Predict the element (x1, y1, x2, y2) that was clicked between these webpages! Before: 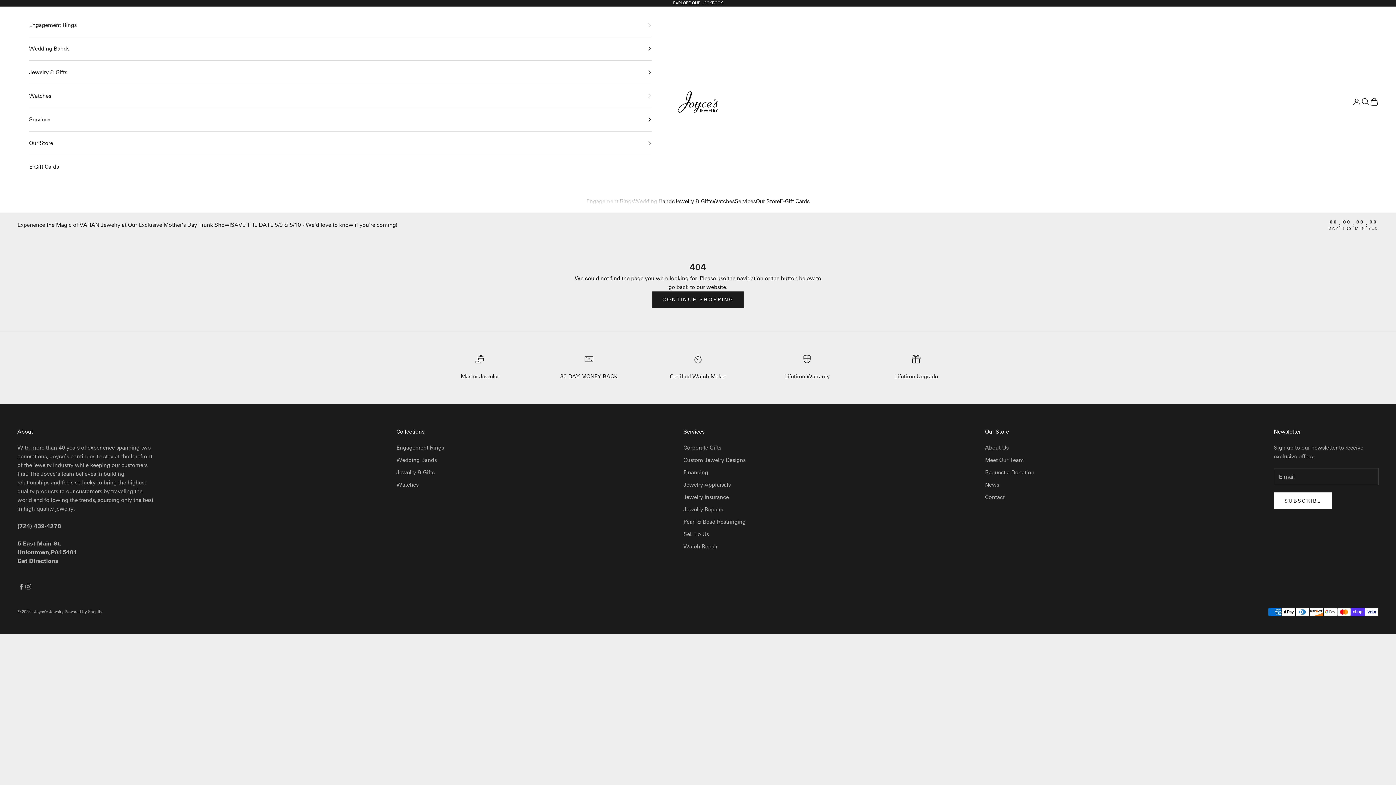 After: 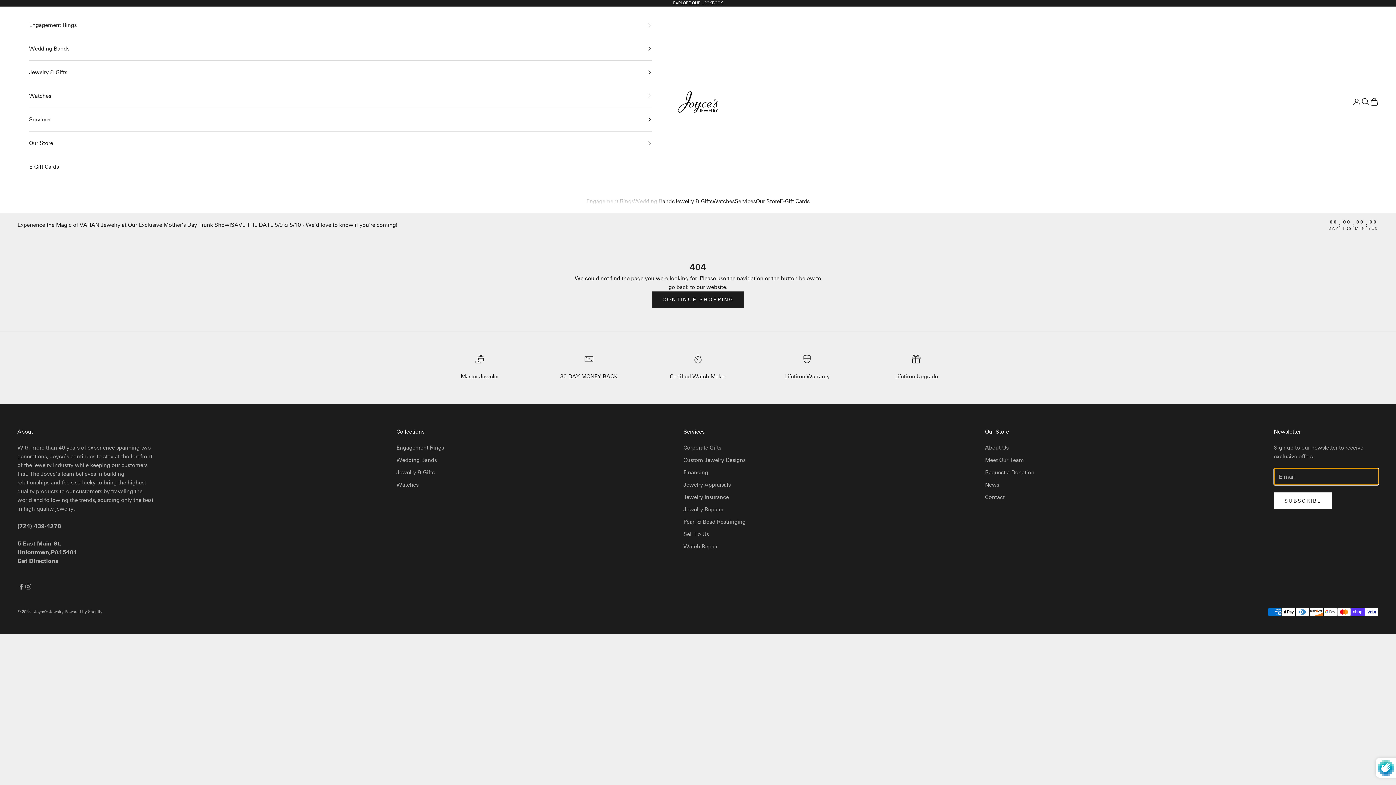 Action: bbox: (1274, 492, 1332, 509) label: SUBSCRIBE